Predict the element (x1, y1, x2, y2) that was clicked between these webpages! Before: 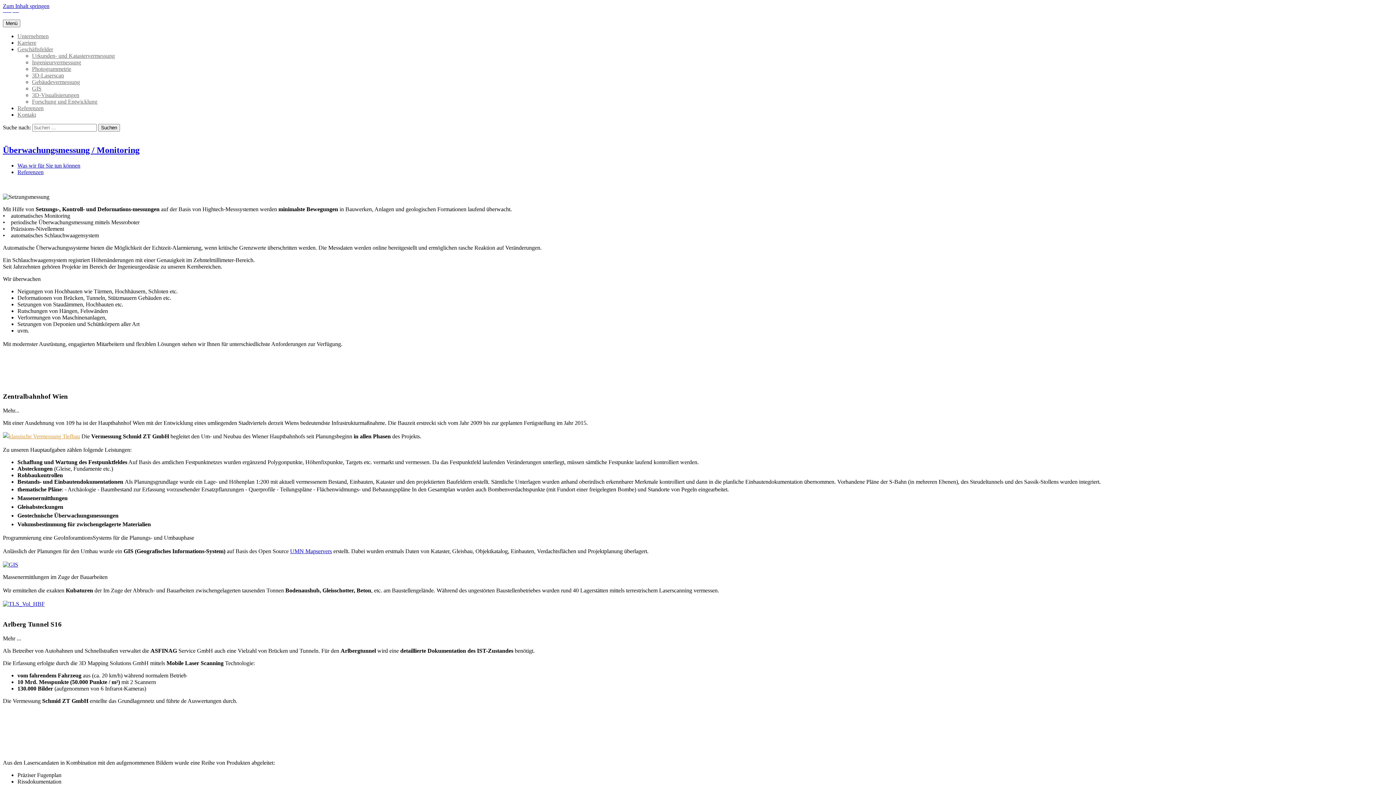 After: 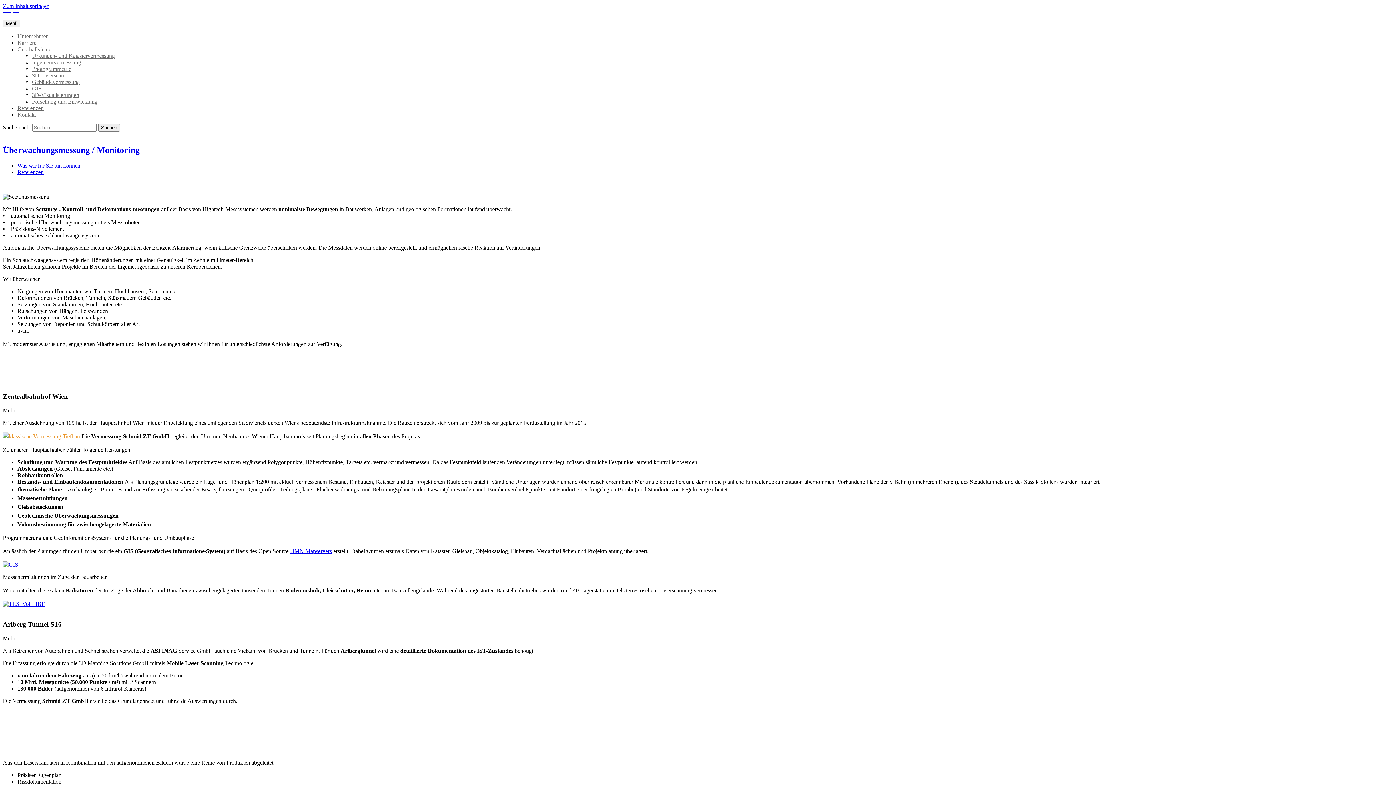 Action: label: UMN Mapservers bbox: (290, 548, 332, 554)